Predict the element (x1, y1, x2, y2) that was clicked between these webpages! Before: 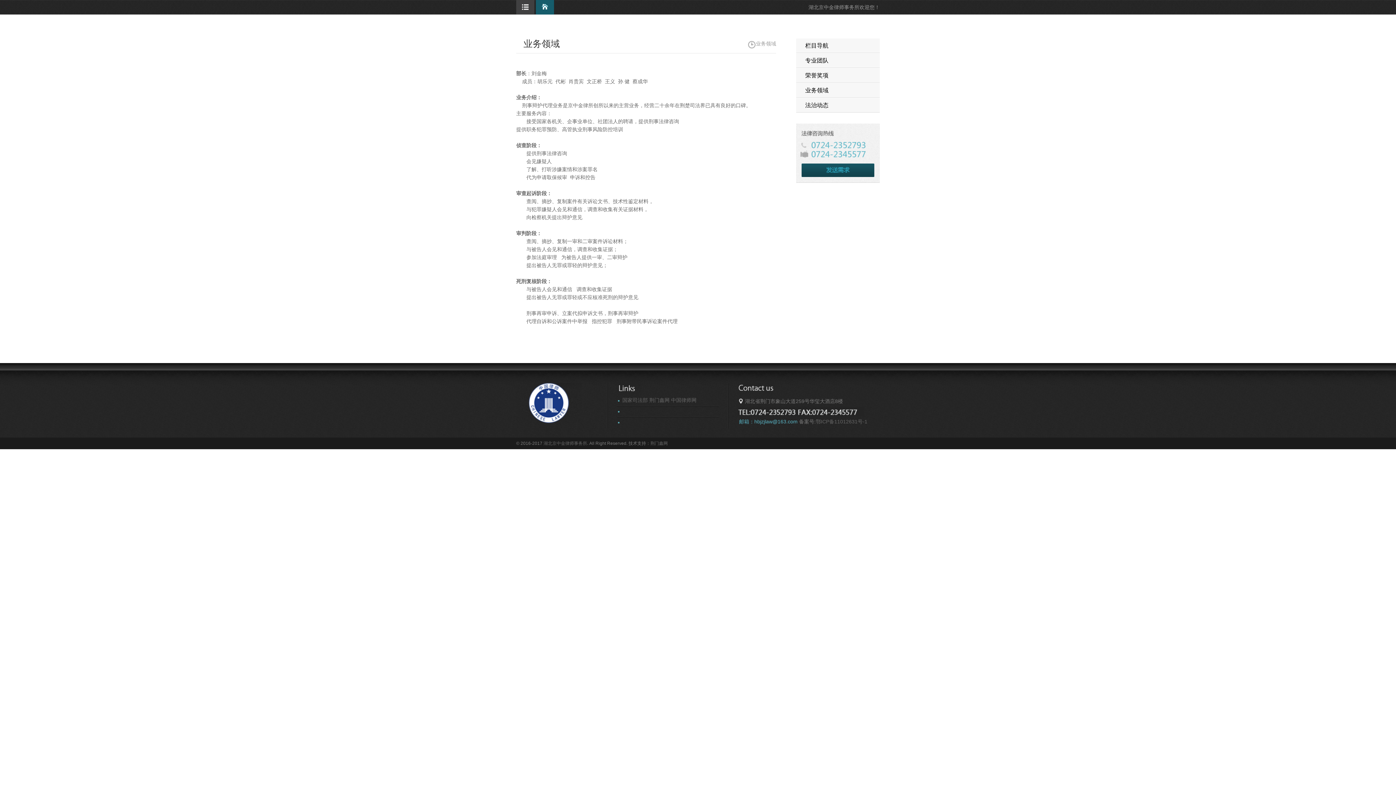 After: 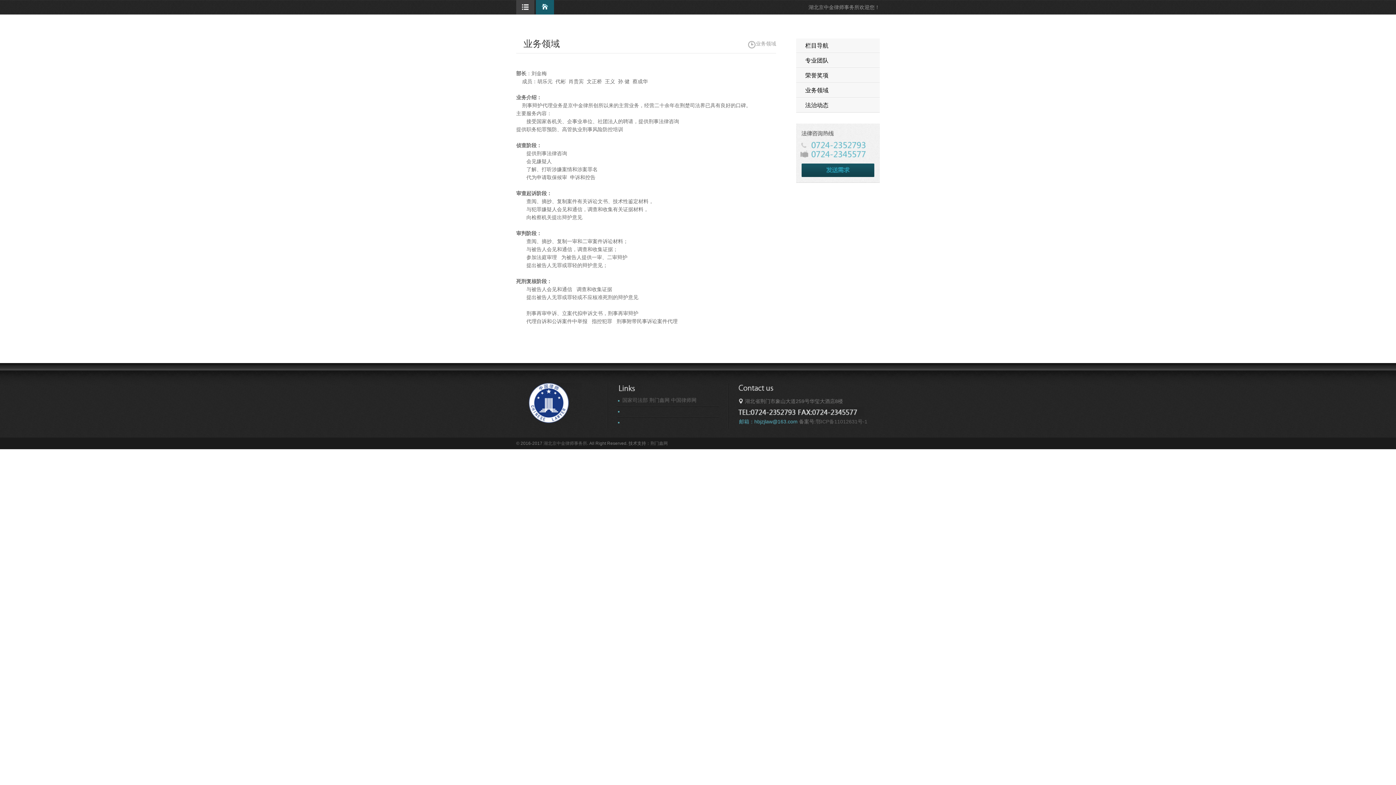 Action: label: 湖北京中金律师事务所 bbox: (543, 441, 587, 446)